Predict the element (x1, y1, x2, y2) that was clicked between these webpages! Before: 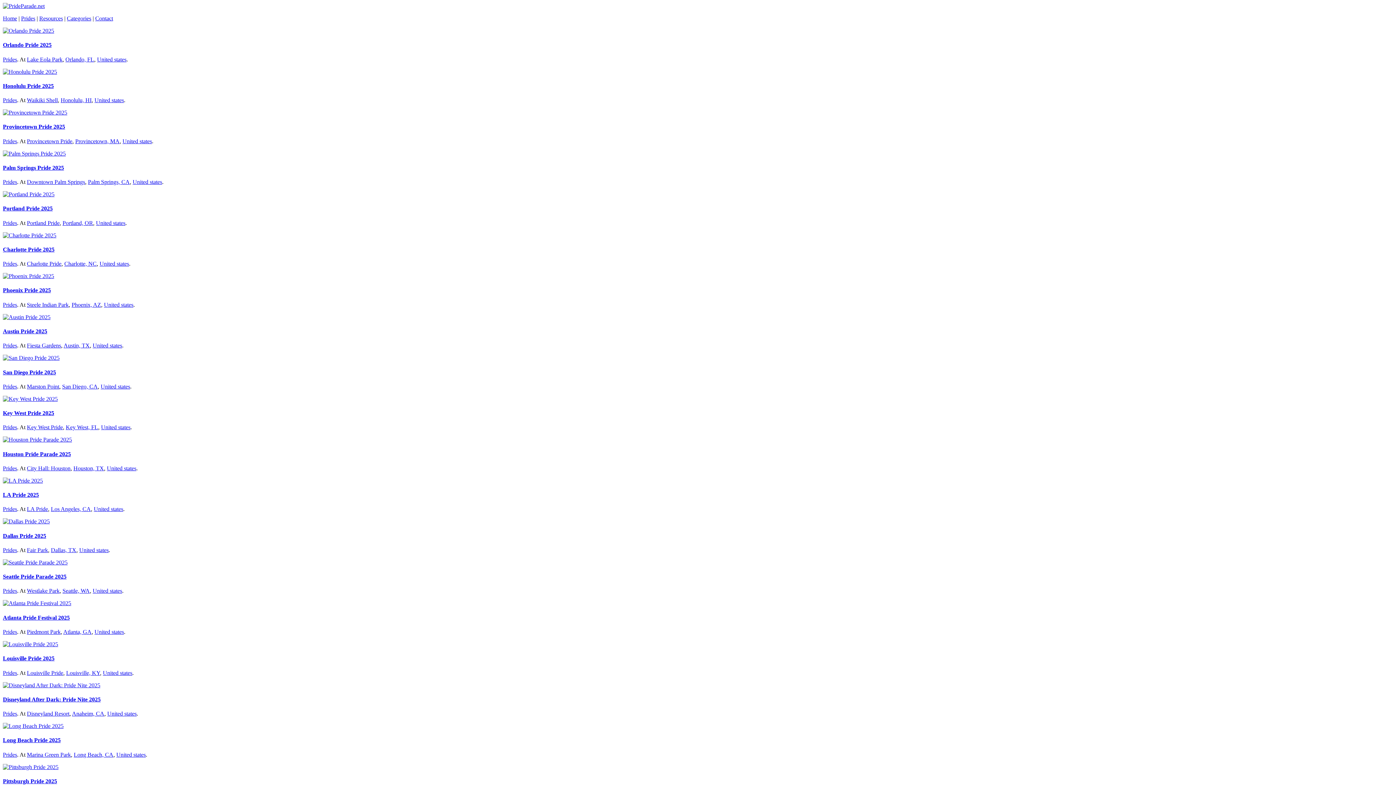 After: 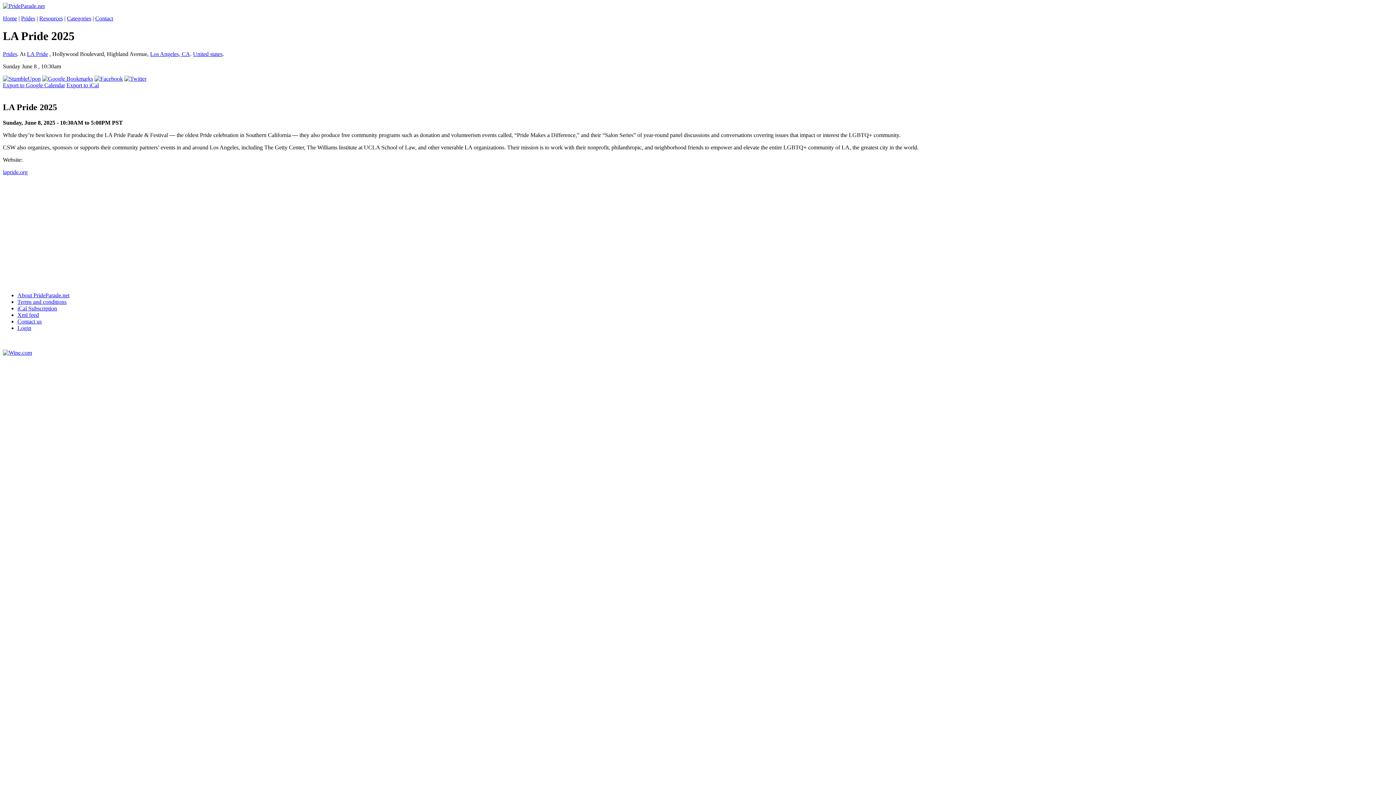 Action: label: LA Pride 2025 bbox: (2, 492, 38, 498)